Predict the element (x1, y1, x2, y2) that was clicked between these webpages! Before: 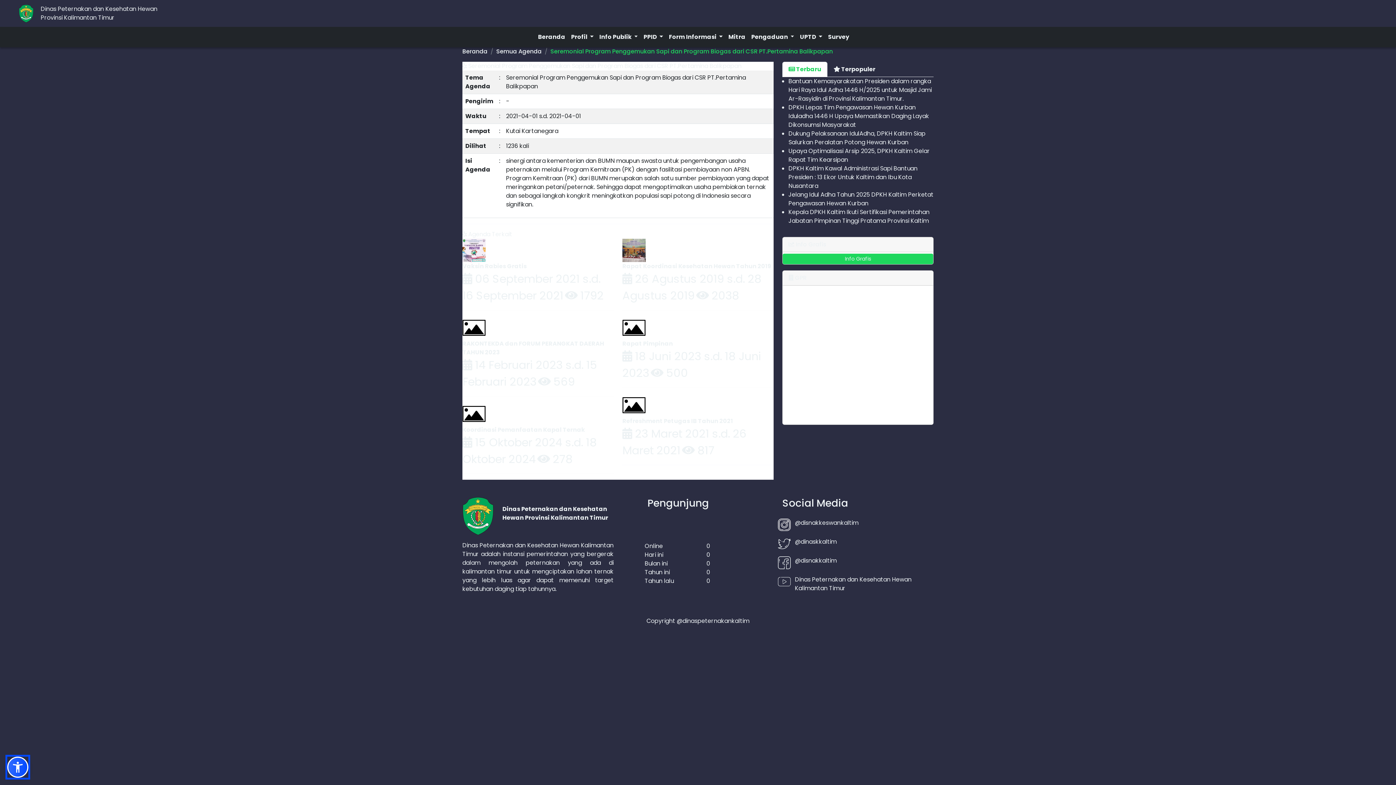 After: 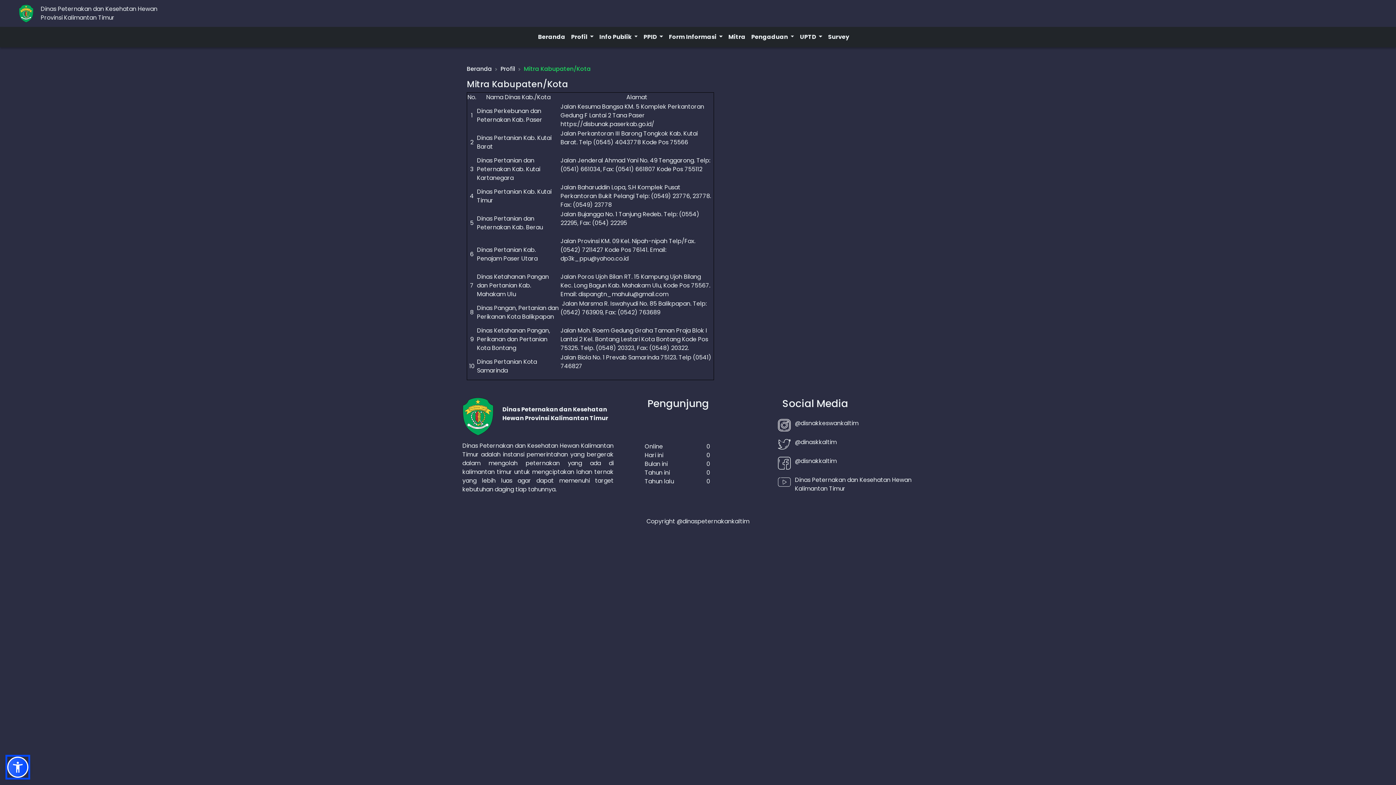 Action: label: Mitra bbox: (725, 29, 748, 44)